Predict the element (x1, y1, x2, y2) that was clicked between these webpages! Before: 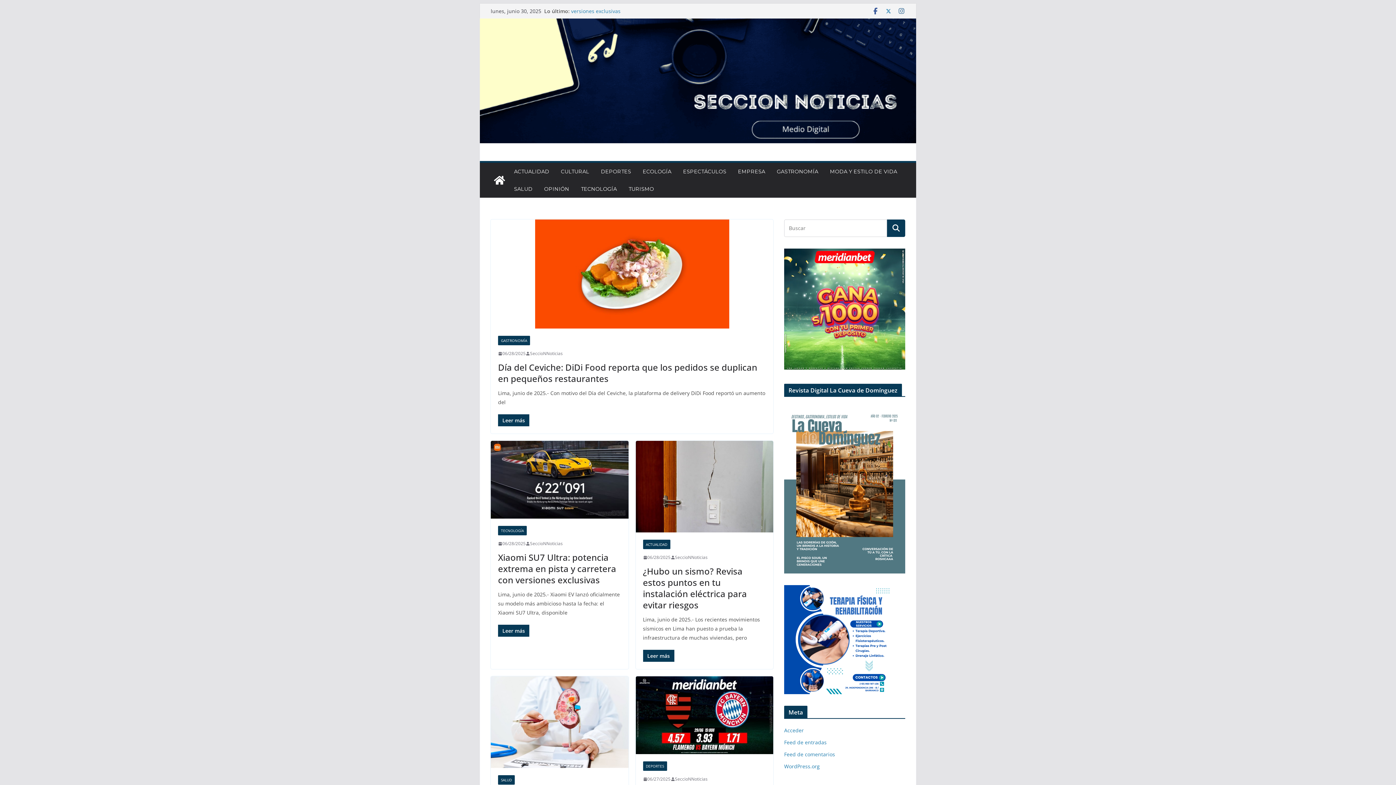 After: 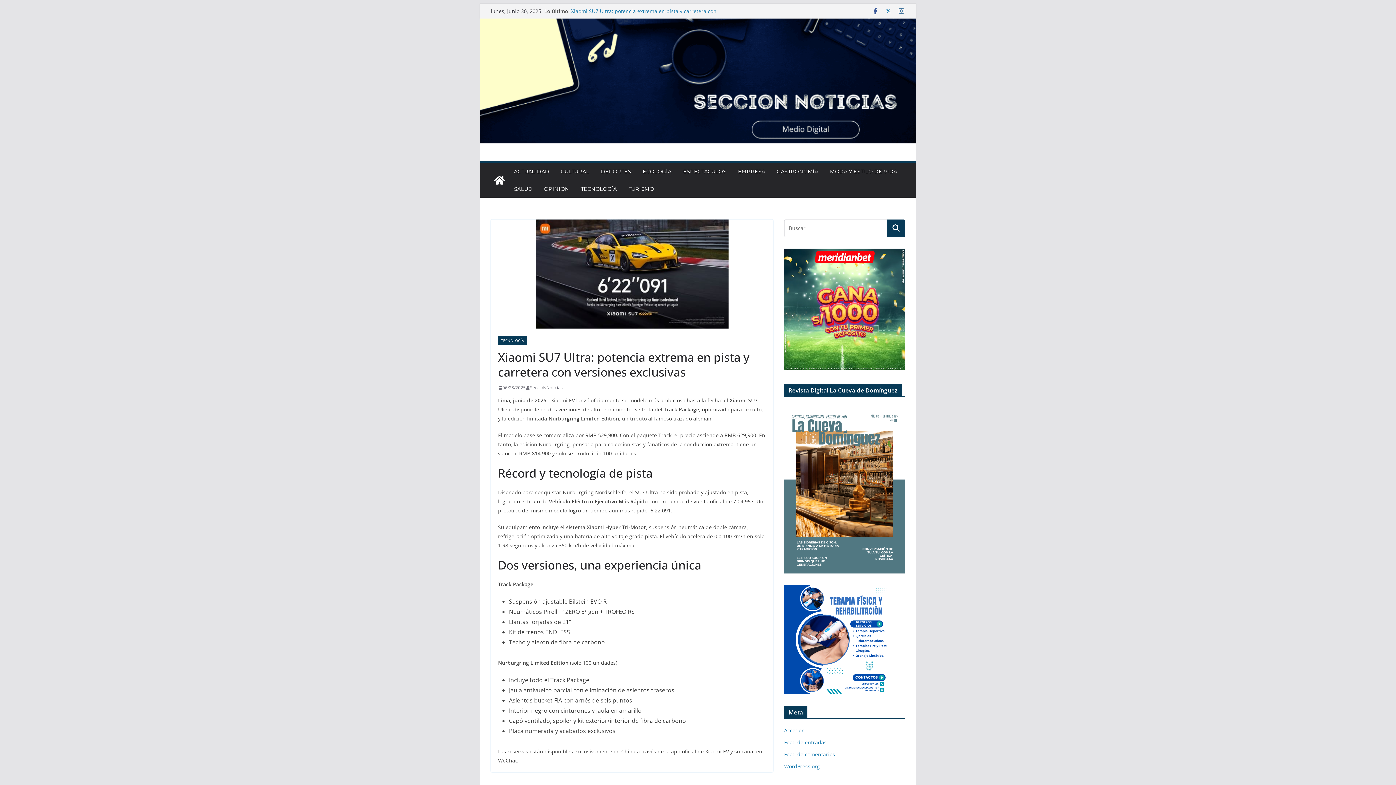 Action: bbox: (490, 441, 628, 519)